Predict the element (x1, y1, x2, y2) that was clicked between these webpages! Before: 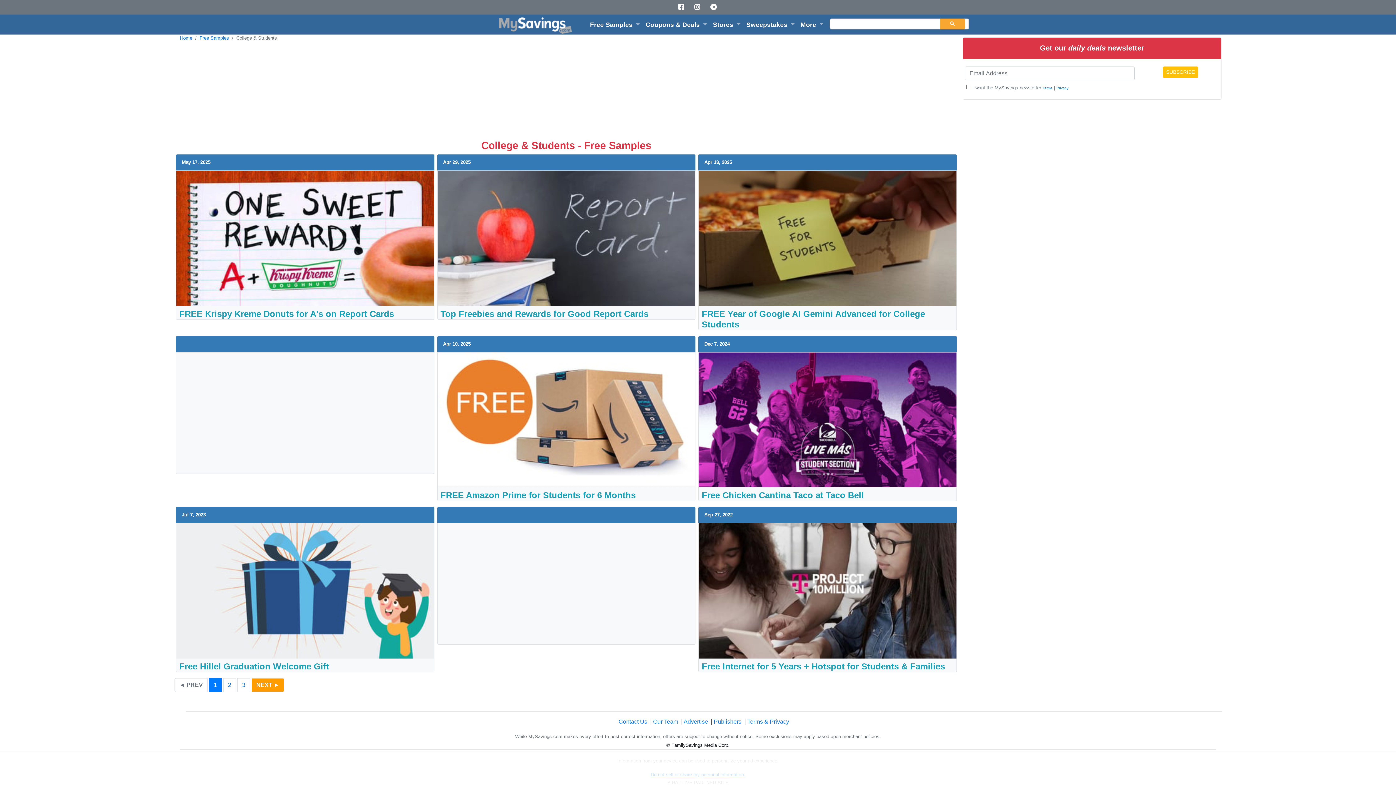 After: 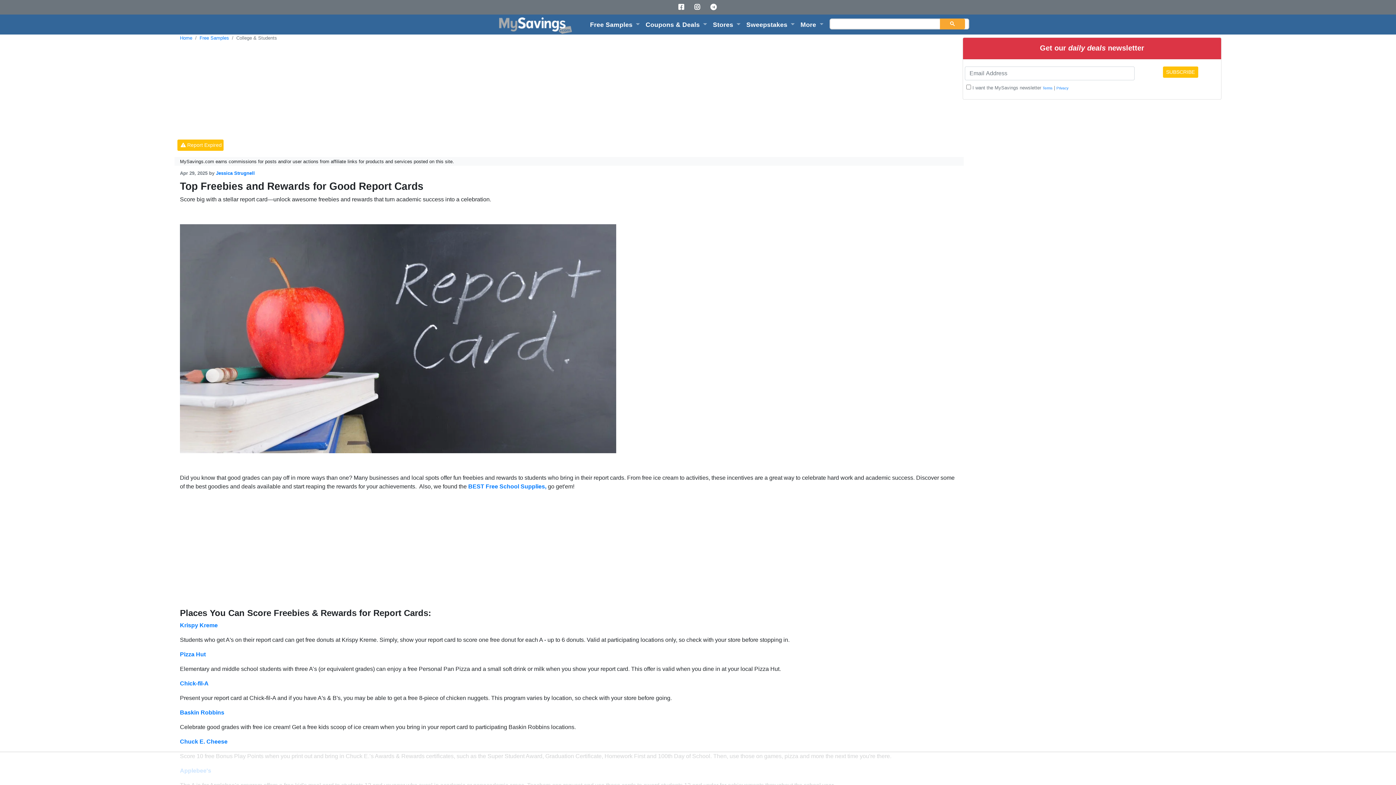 Action: label: Top Freebies and Rewards for Good Report Cards bbox: (440, 308, 648, 318)